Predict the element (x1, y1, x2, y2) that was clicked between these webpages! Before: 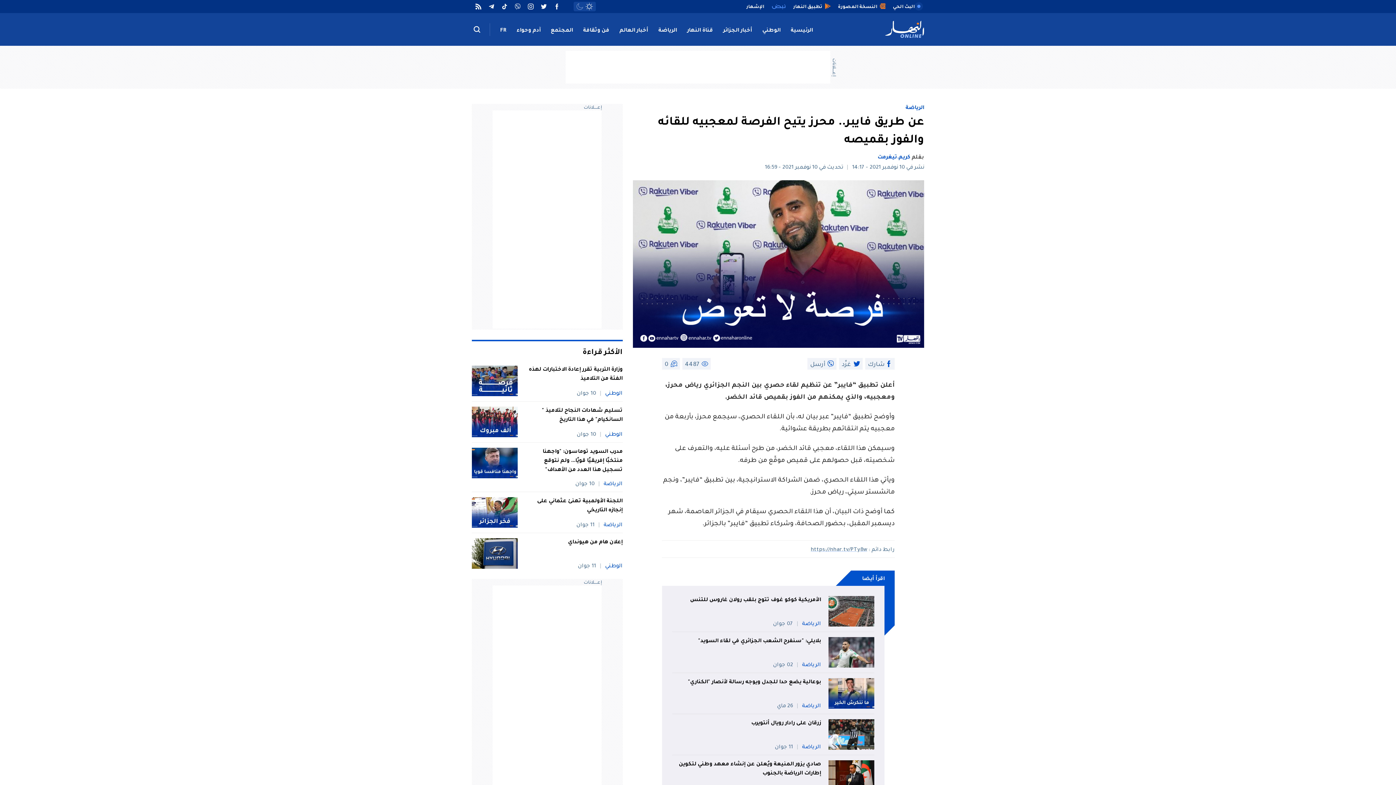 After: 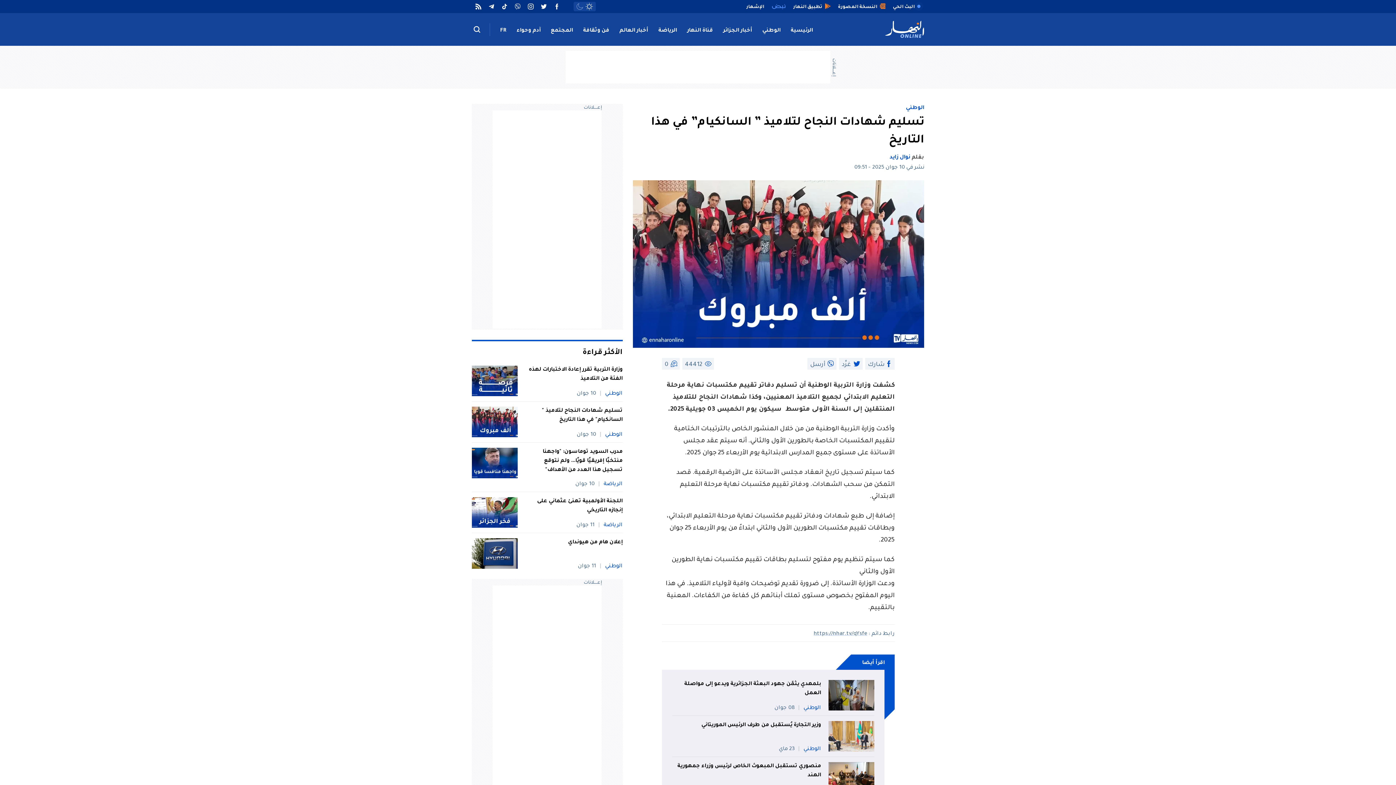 Action: bbox: (472, 406, 517, 437)